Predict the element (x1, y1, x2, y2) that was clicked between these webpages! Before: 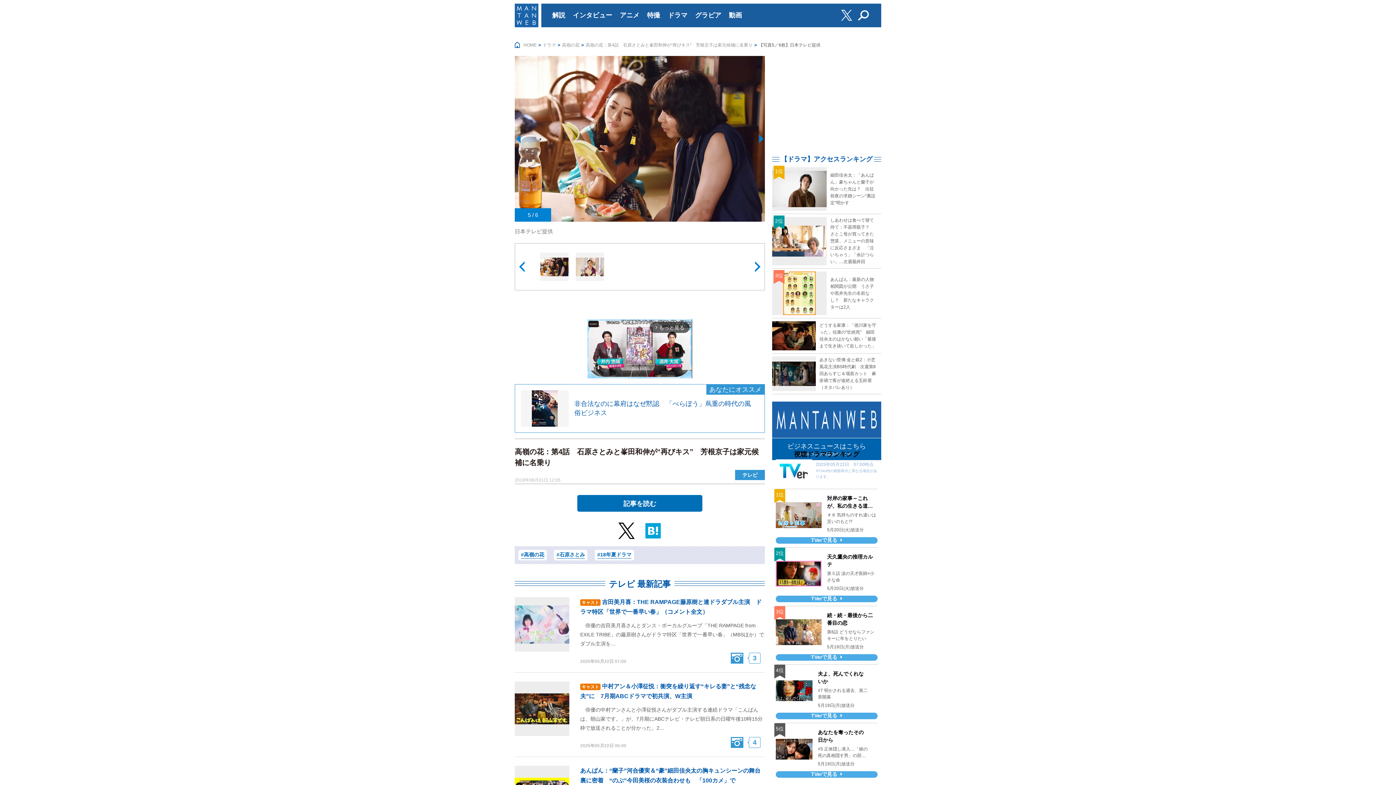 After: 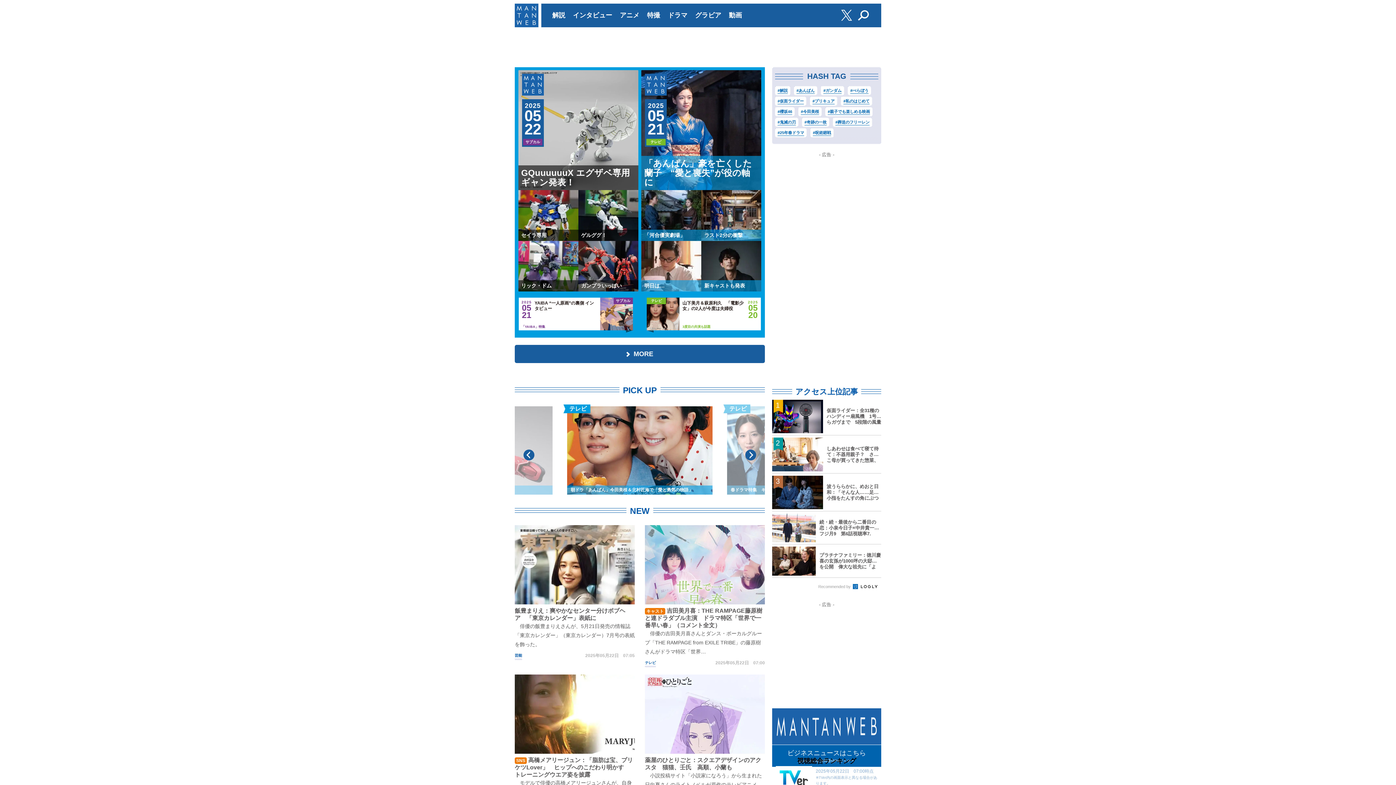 Action: bbox: (514, 3, 538, 27)